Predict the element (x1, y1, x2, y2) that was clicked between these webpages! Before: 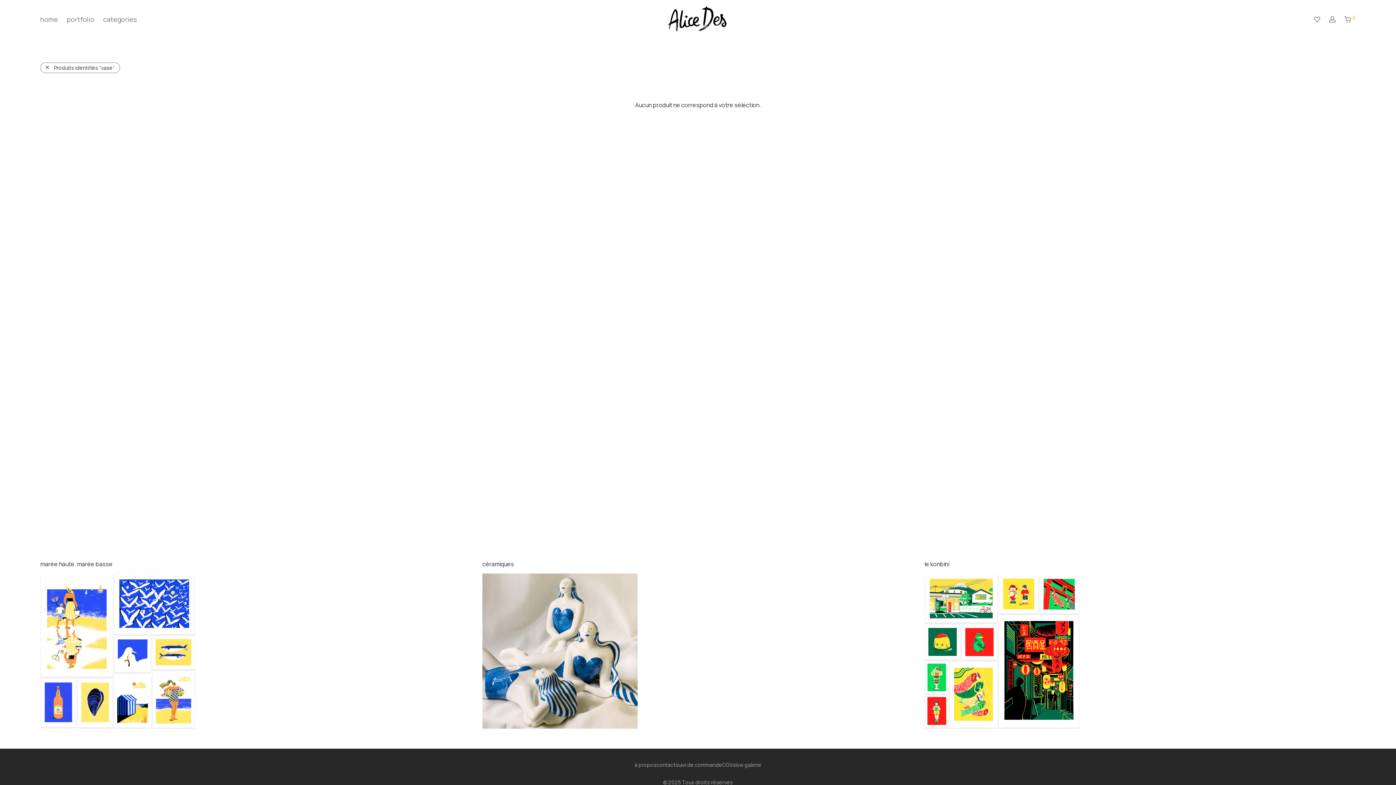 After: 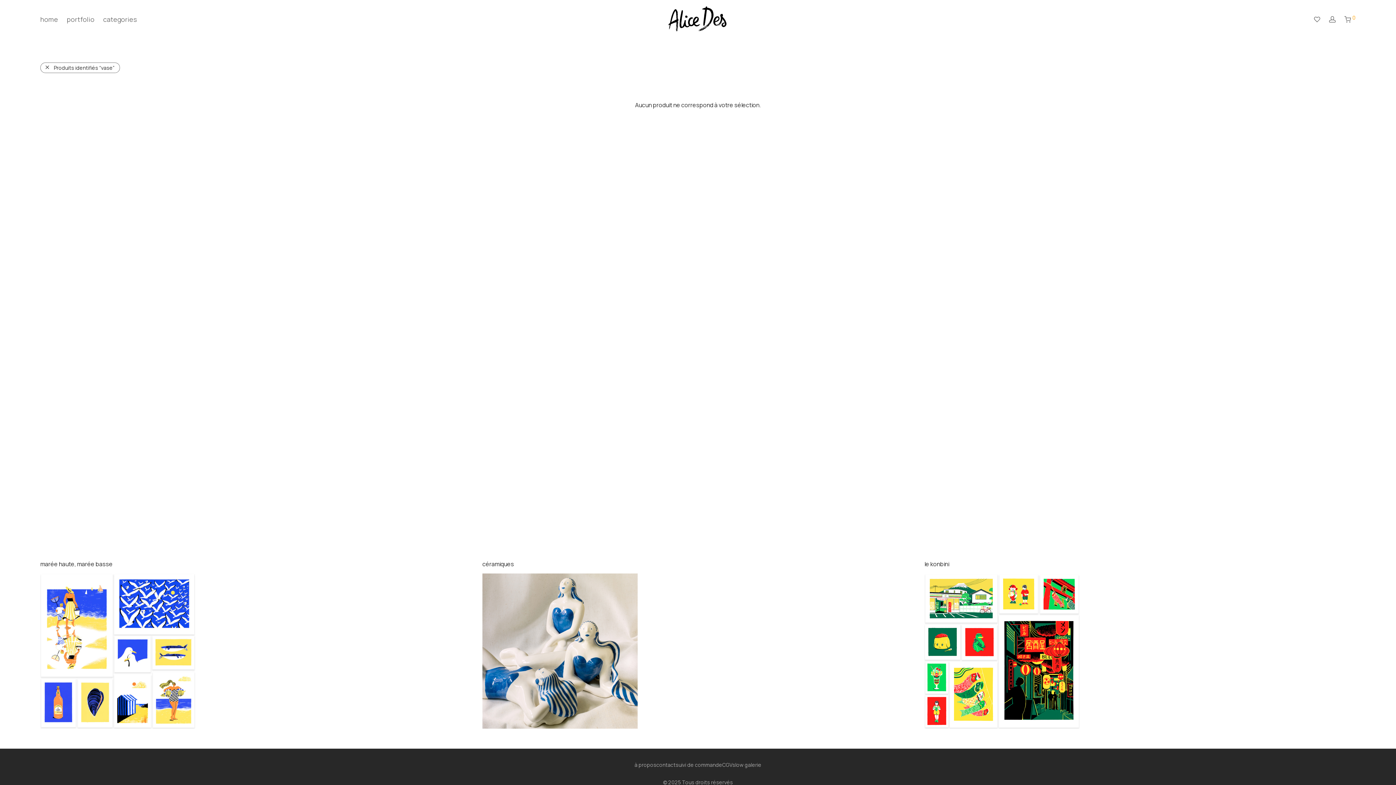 Action: bbox: (1309, 10, 1325, 28)